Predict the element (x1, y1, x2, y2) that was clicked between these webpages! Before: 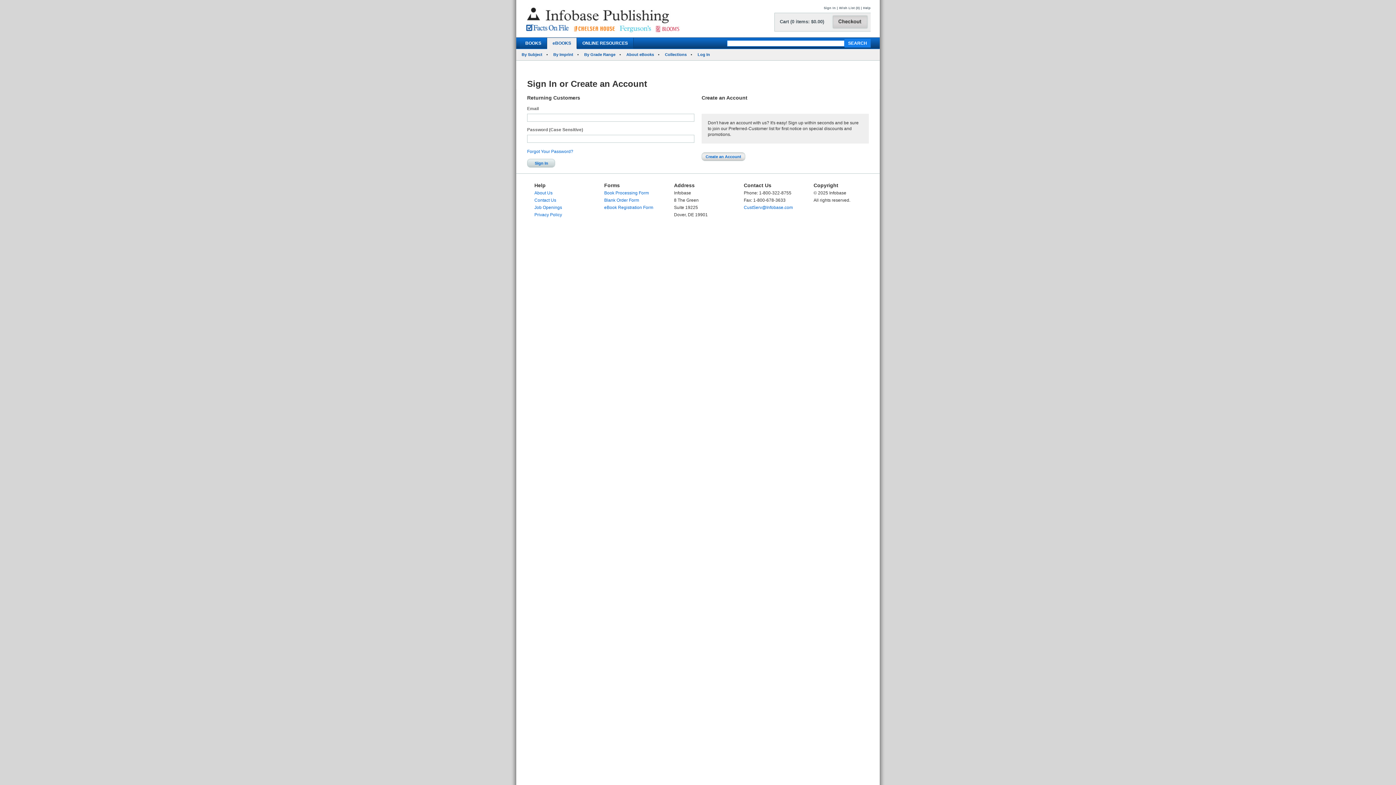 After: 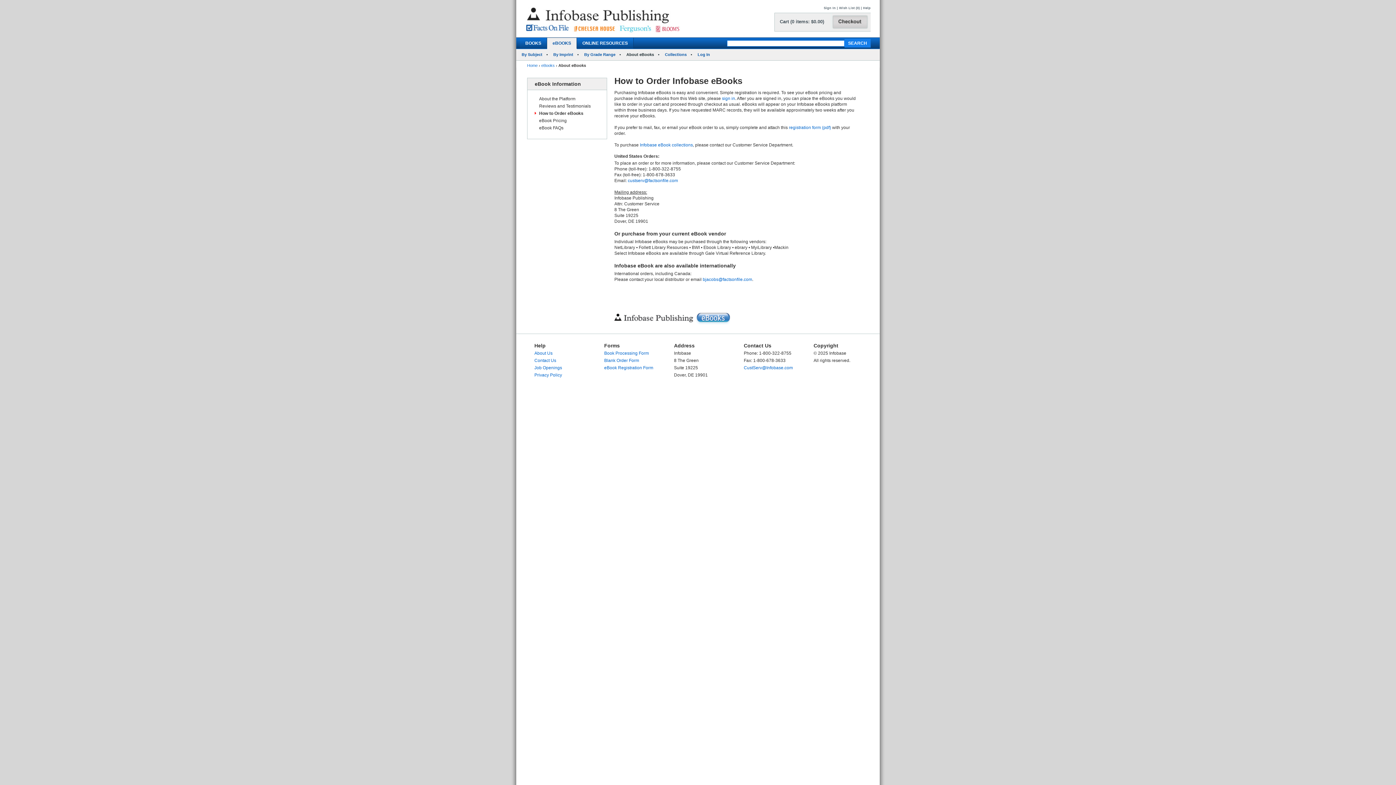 Action: bbox: (626, 52, 654, 56) label: About eBooks